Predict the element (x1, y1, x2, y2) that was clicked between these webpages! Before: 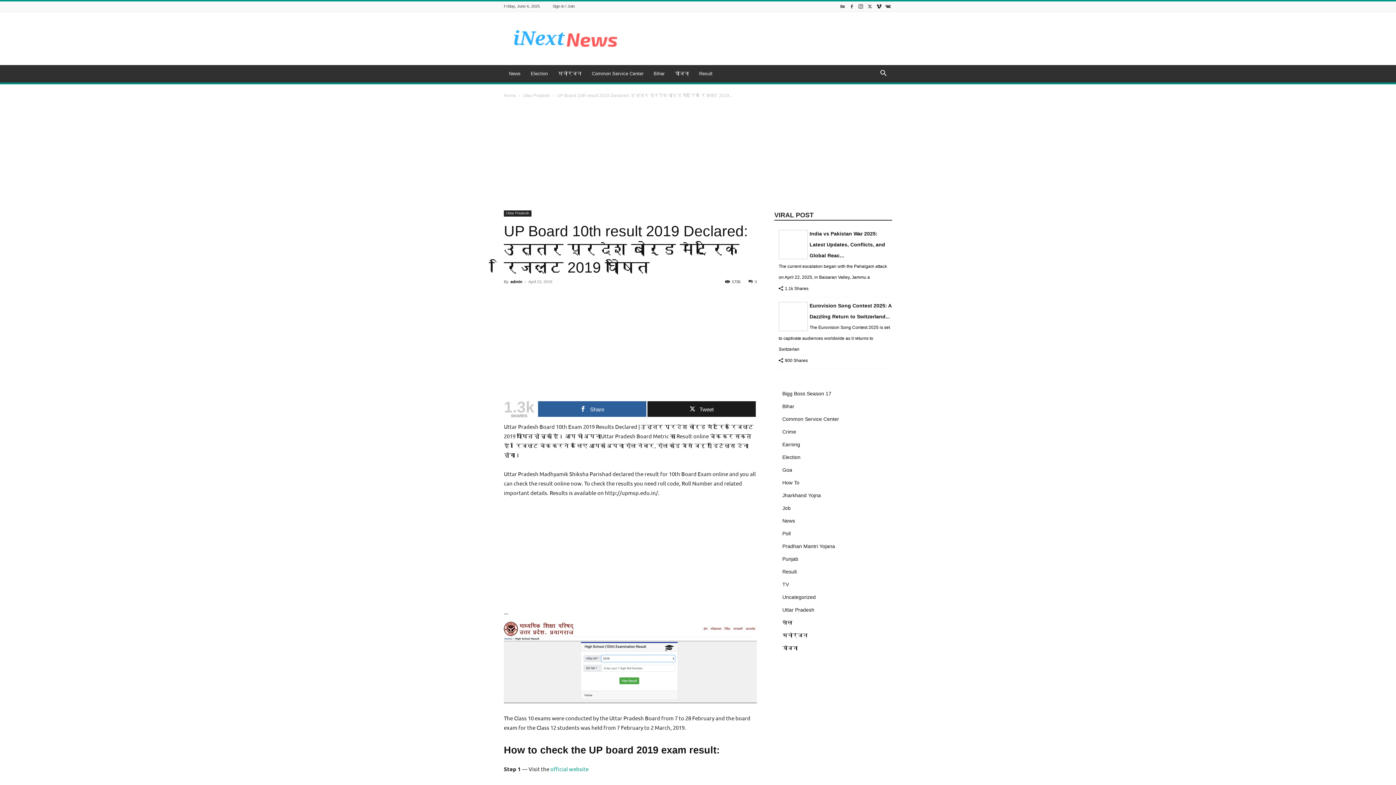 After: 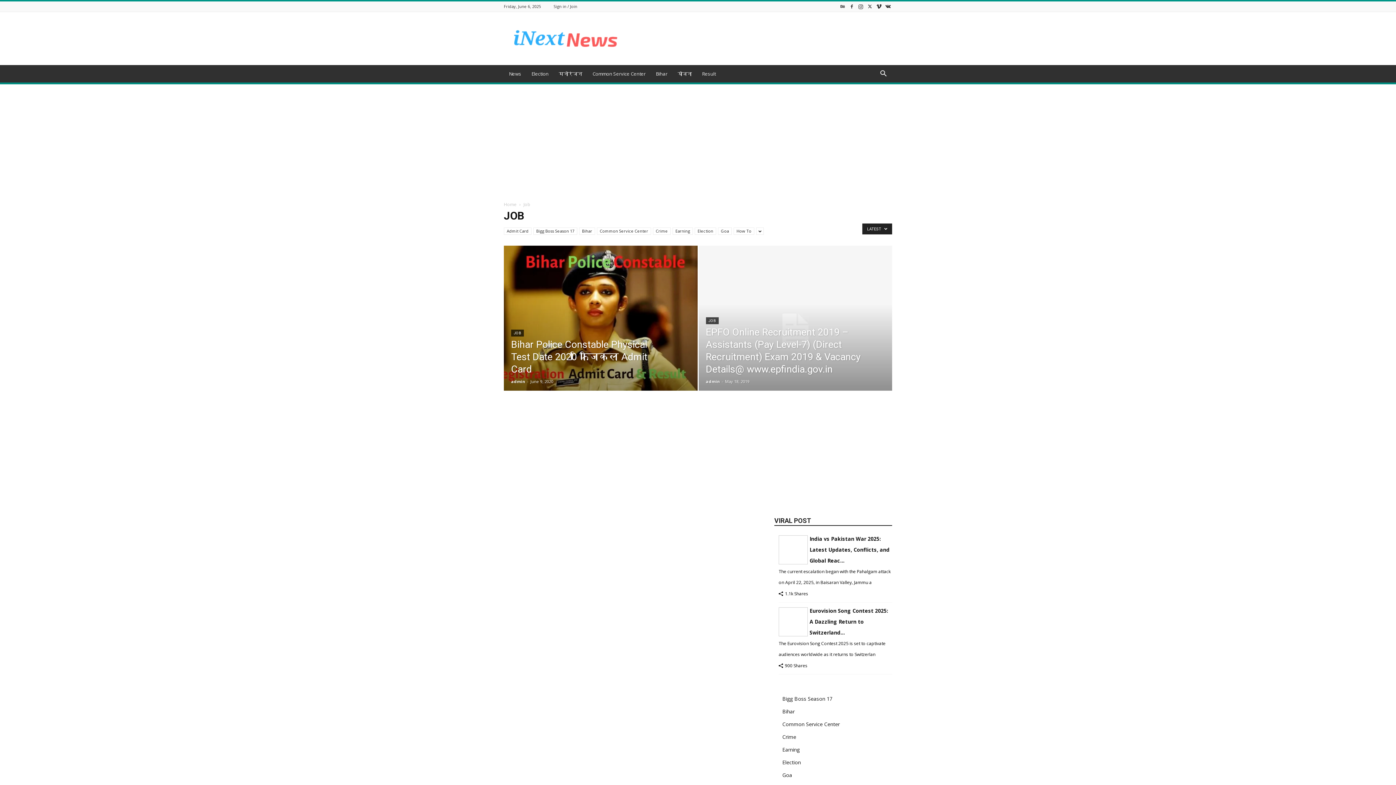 Action: label: Job bbox: (782, 505, 790, 511)